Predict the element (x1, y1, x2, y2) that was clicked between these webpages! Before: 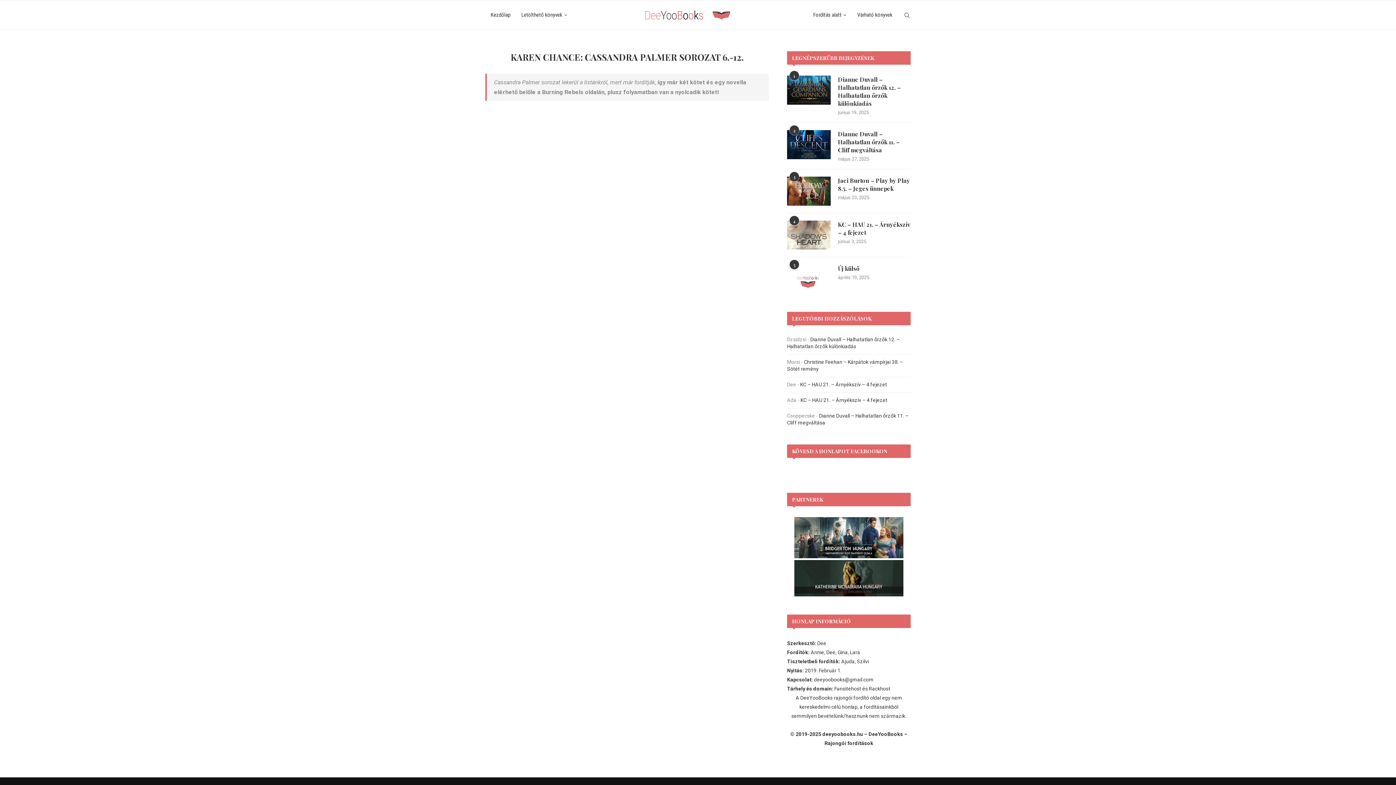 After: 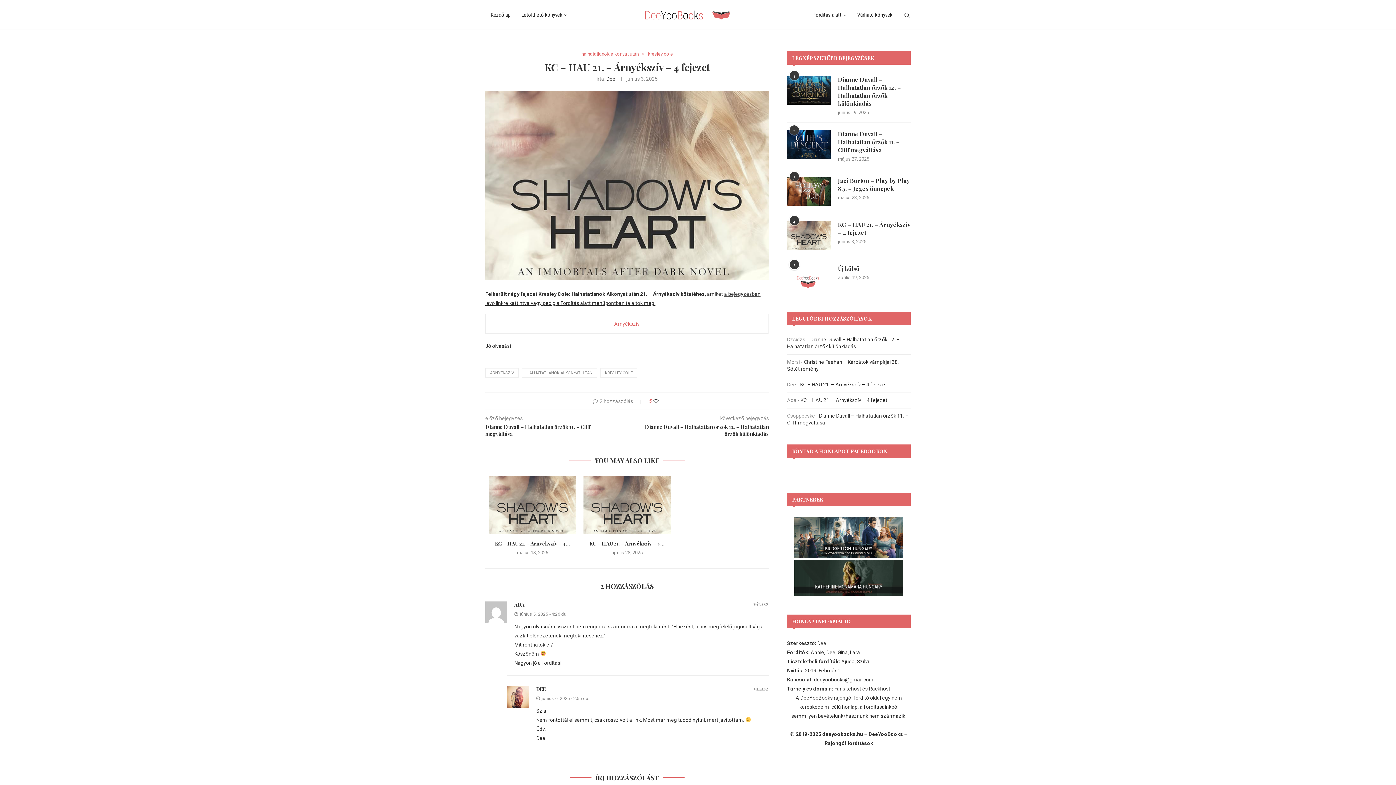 Action: label: KC – HAU 21. – Árnyékszív – 4 fejezet bbox: (838, 220, 910, 236)